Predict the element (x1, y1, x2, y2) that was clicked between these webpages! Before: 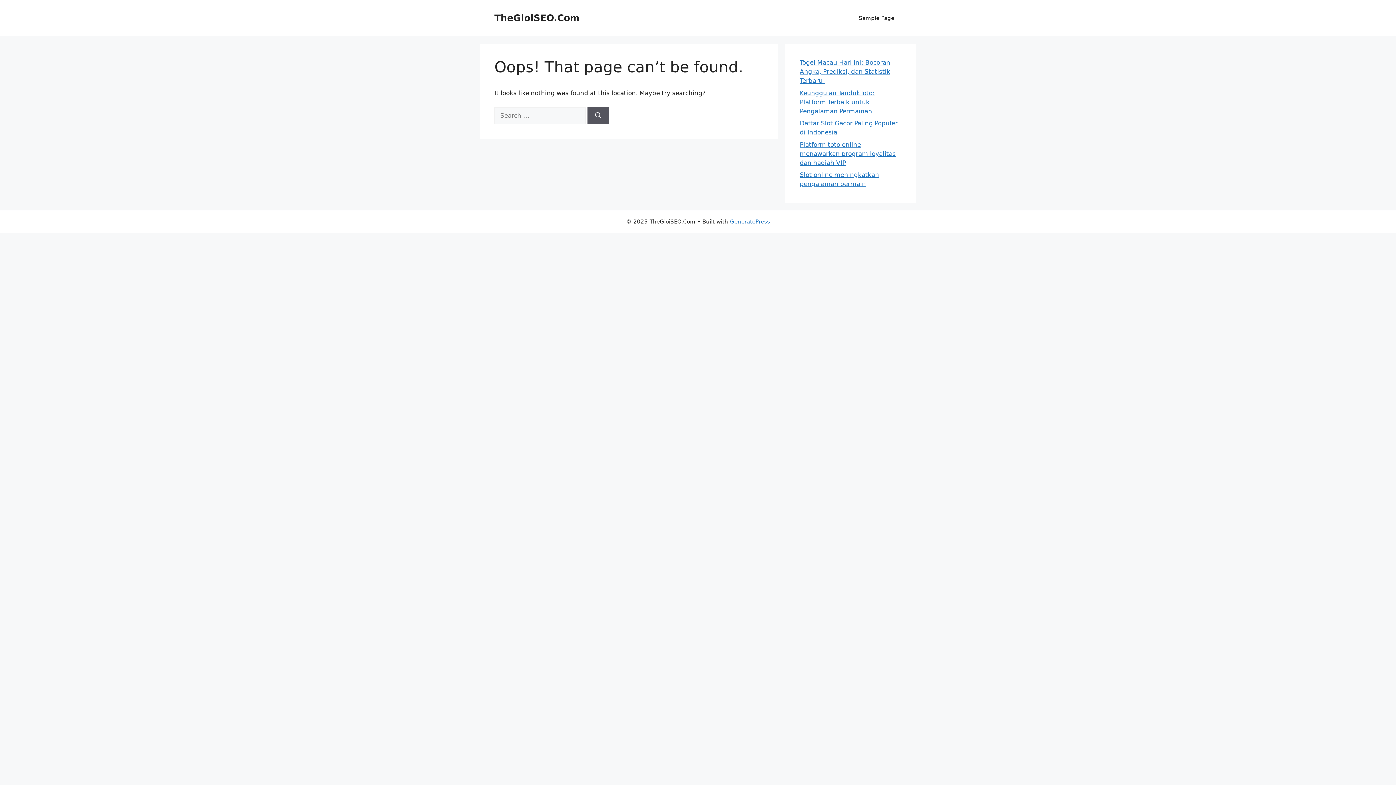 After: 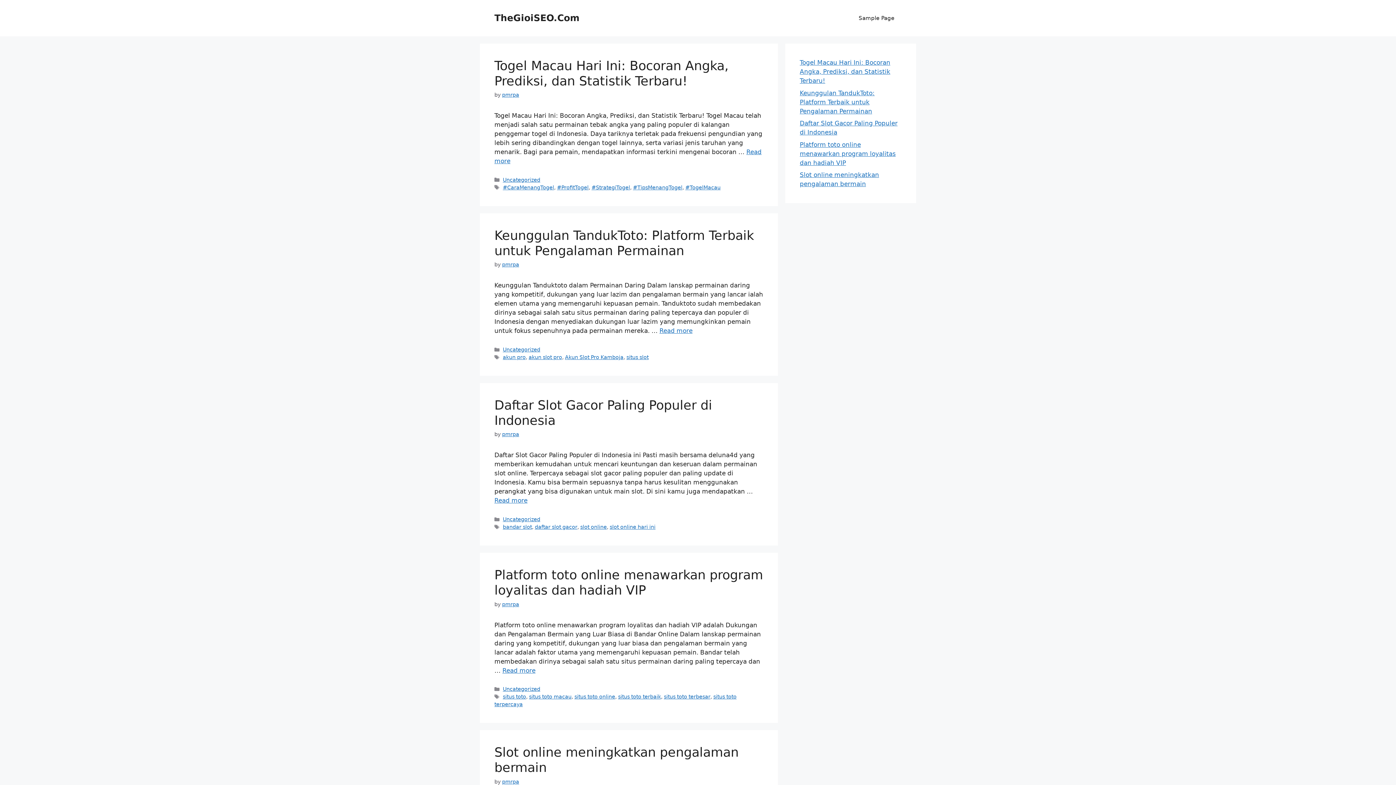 Action: bbox: (494, 12, 579, 23) label: TheGioiSEO.Com